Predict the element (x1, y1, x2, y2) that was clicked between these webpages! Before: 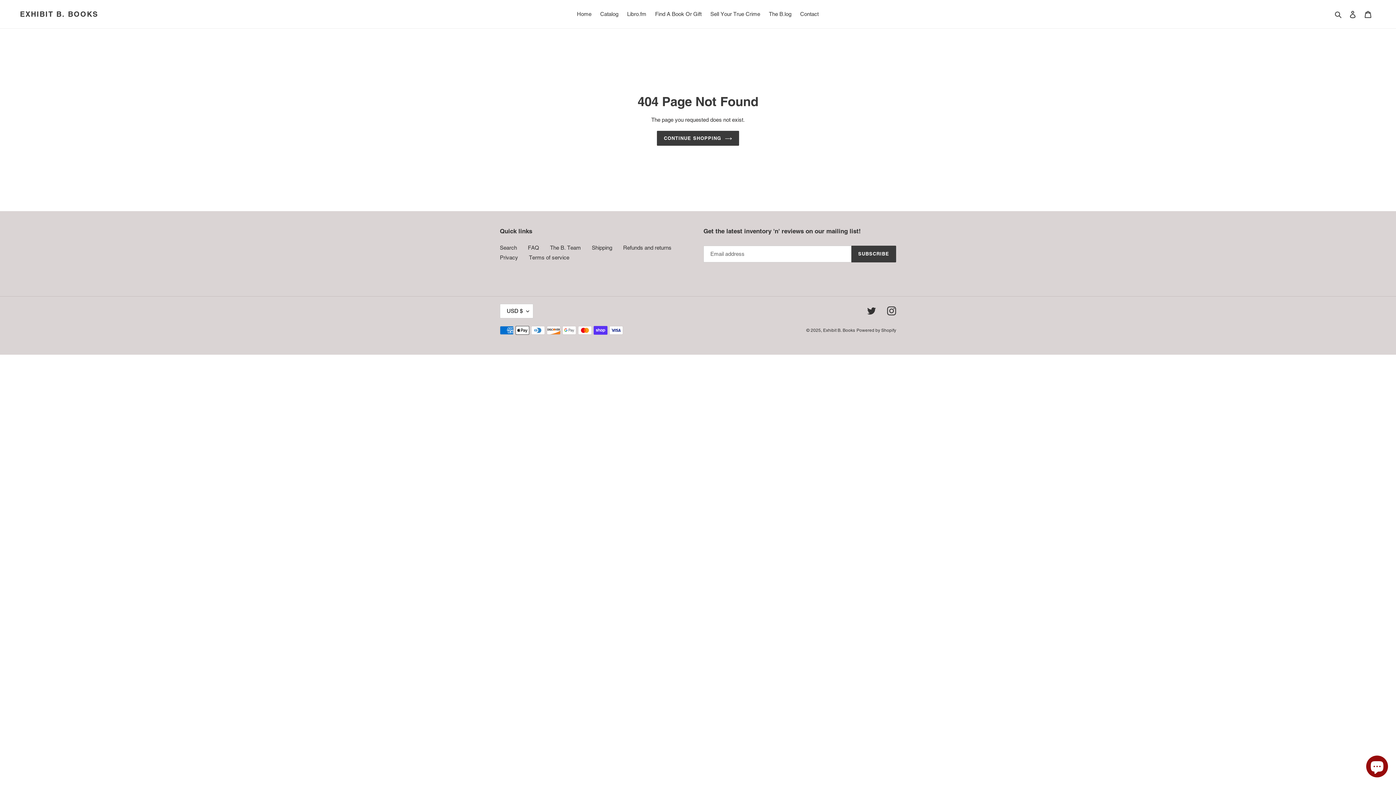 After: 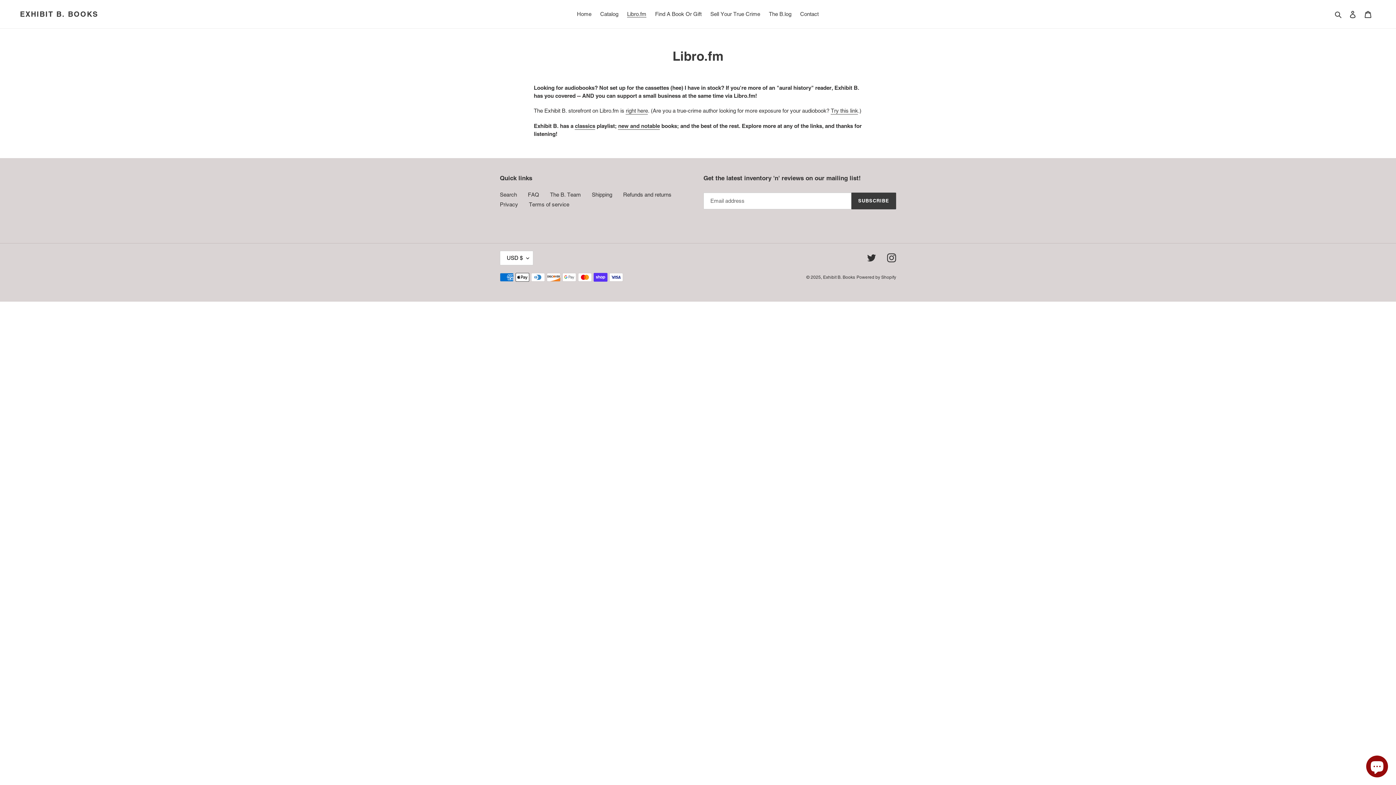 Action: label: Libro.fm bbox: (623, 9, 650, 19)